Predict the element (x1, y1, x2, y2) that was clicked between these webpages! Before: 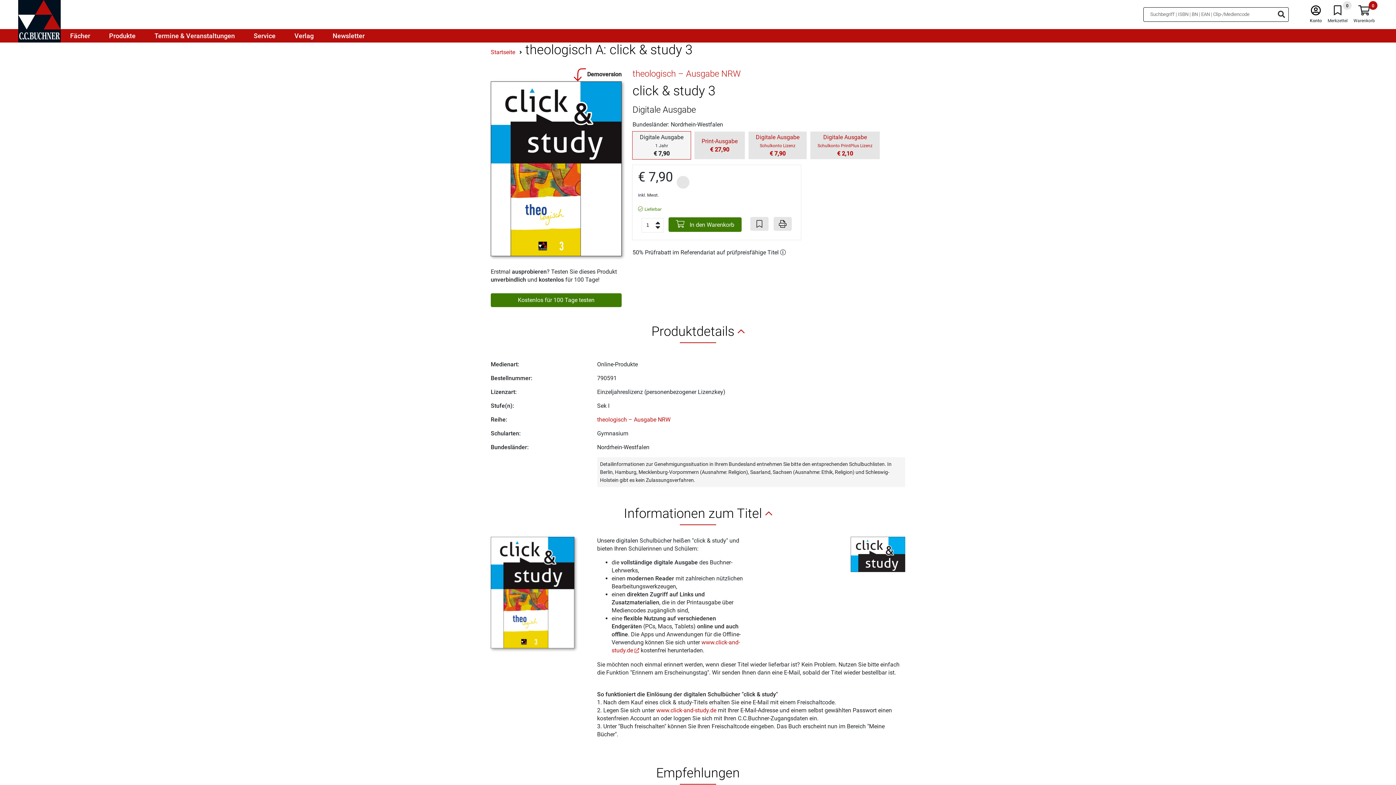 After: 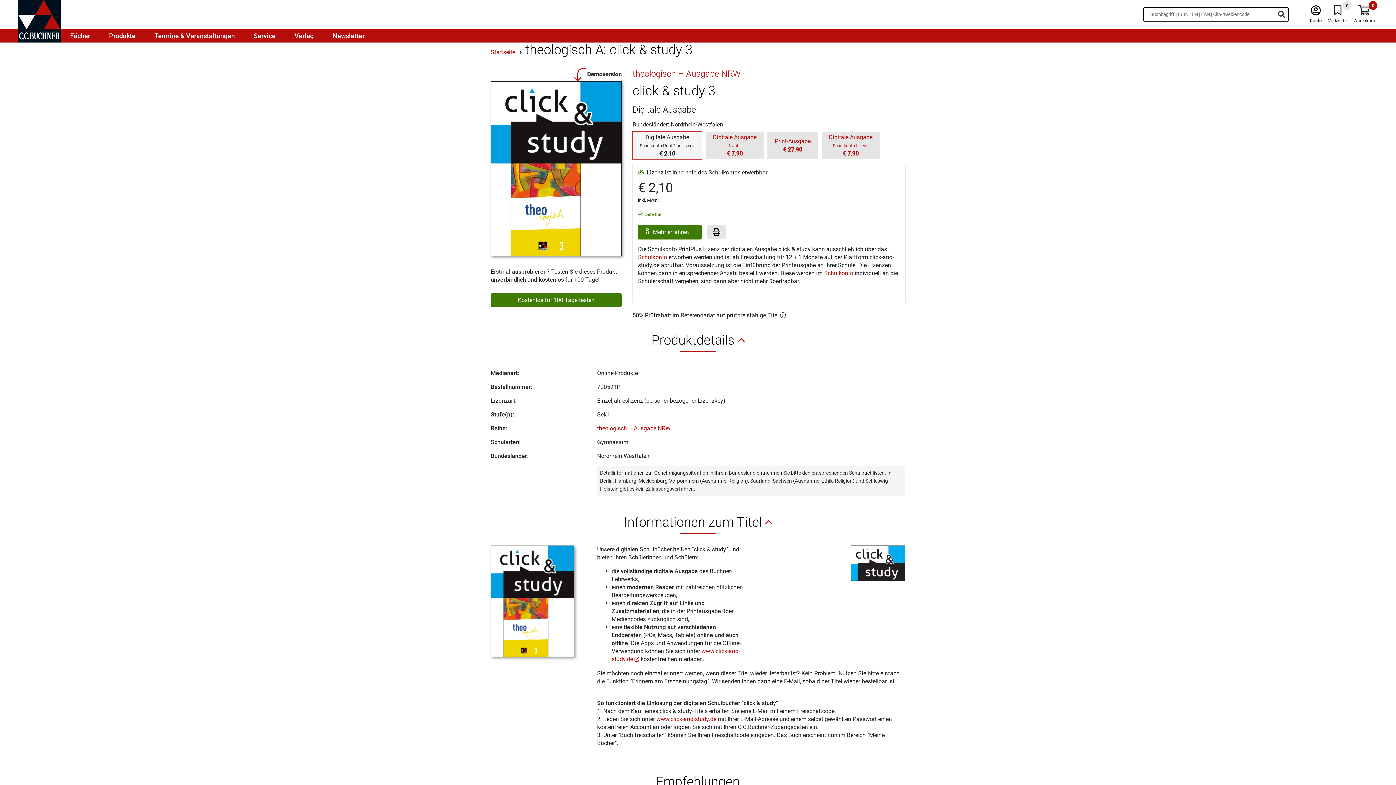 Action: bbox: (810, 131, 880, 159) label: Digitale Ausgabe
Schulkonto PrintPlus Lizenz
€ 2,10